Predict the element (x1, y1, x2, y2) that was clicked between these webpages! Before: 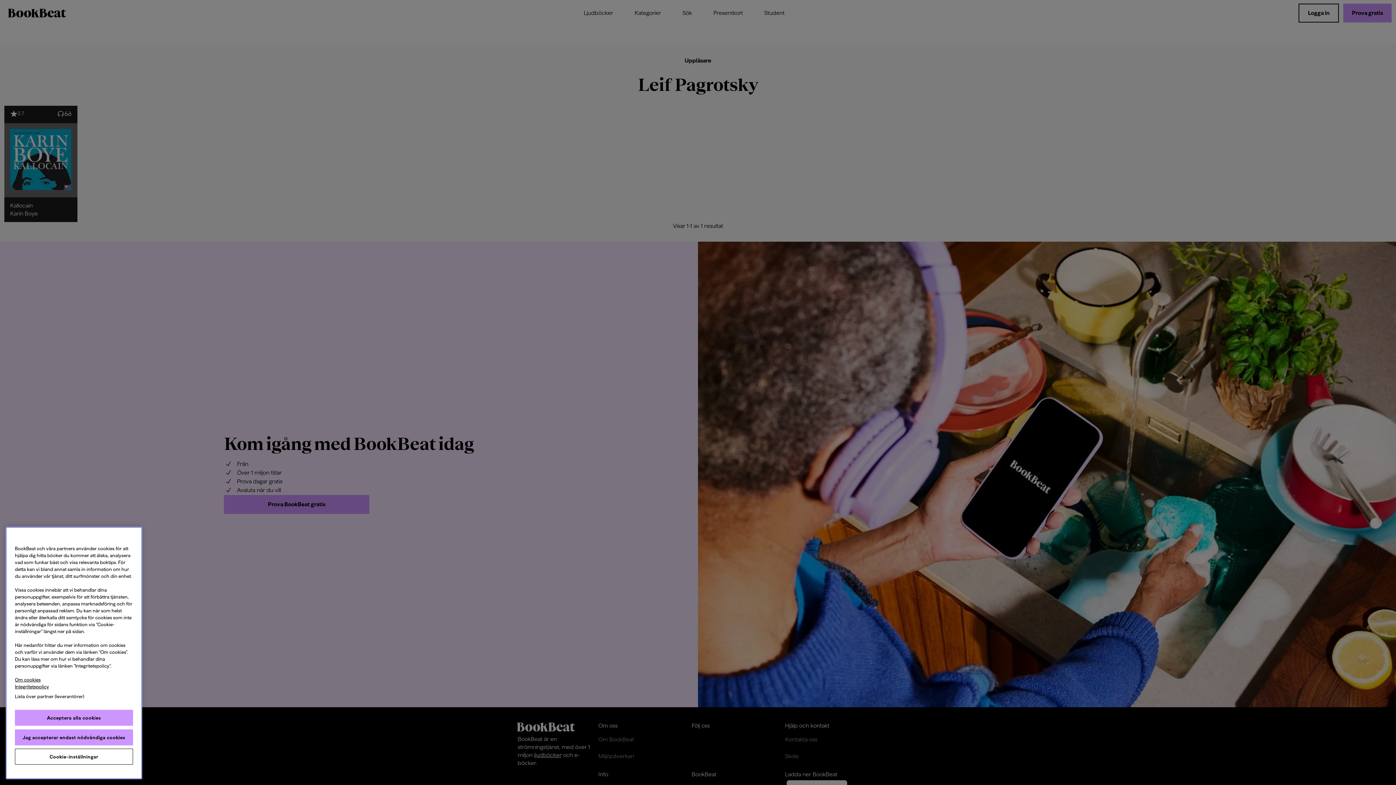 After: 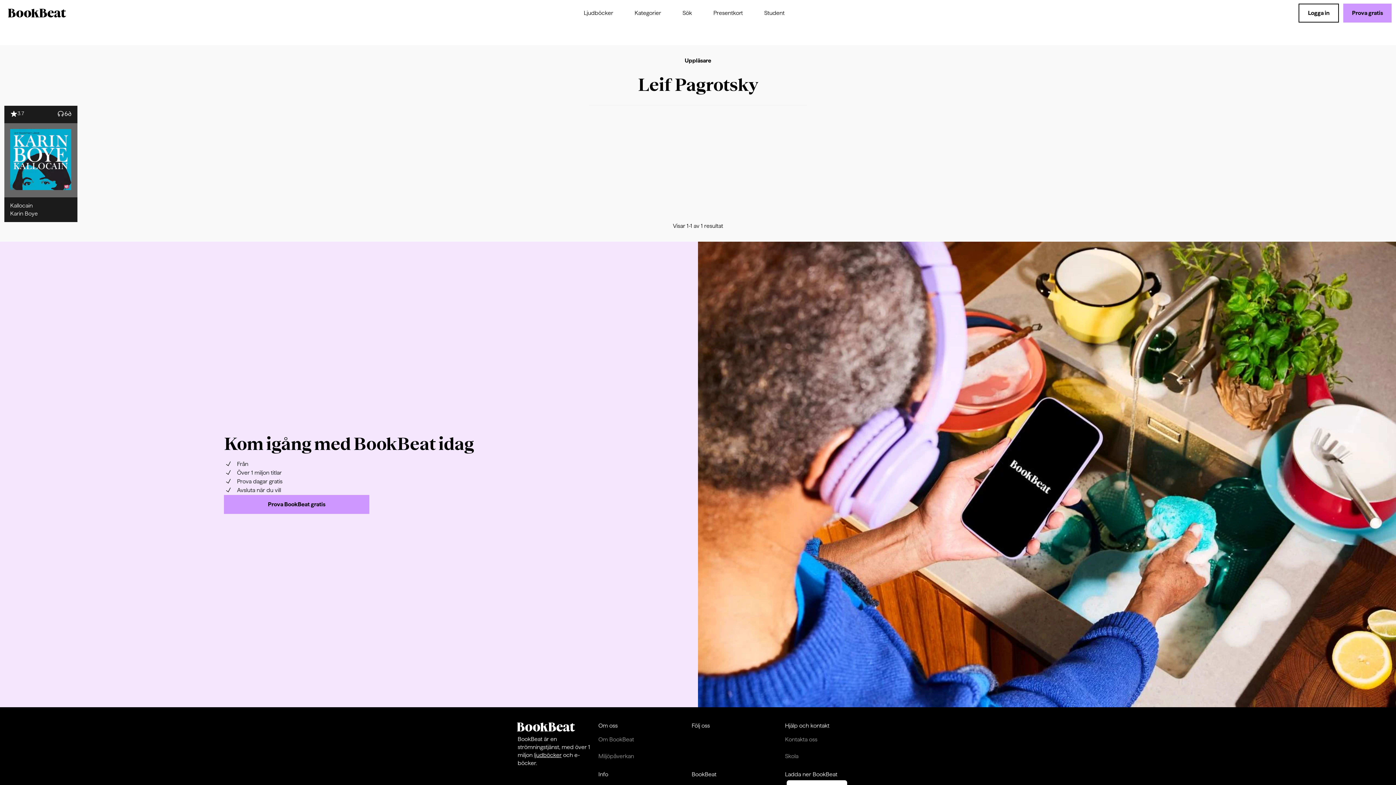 Action: label: Acceptera alla cookies bbox: (14, 710, 133, 726)